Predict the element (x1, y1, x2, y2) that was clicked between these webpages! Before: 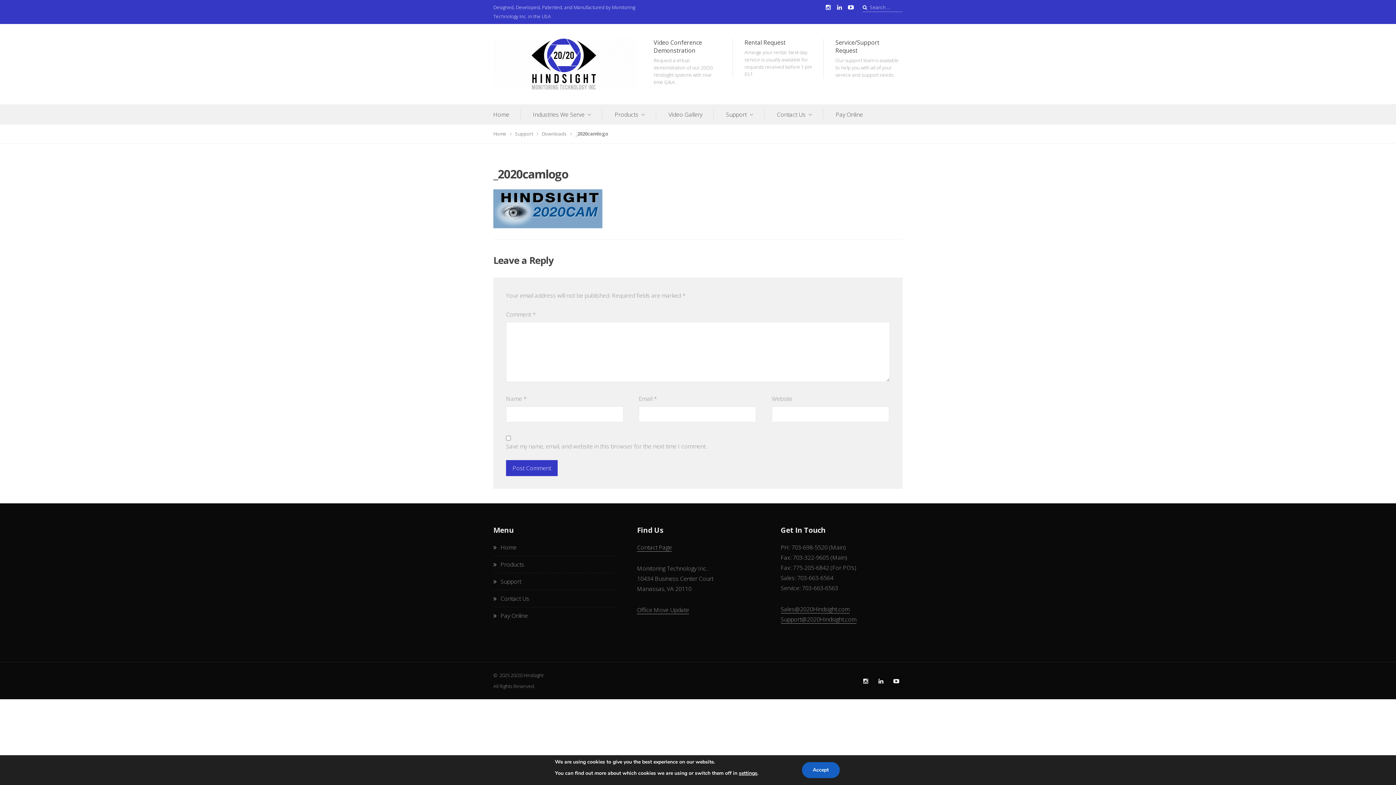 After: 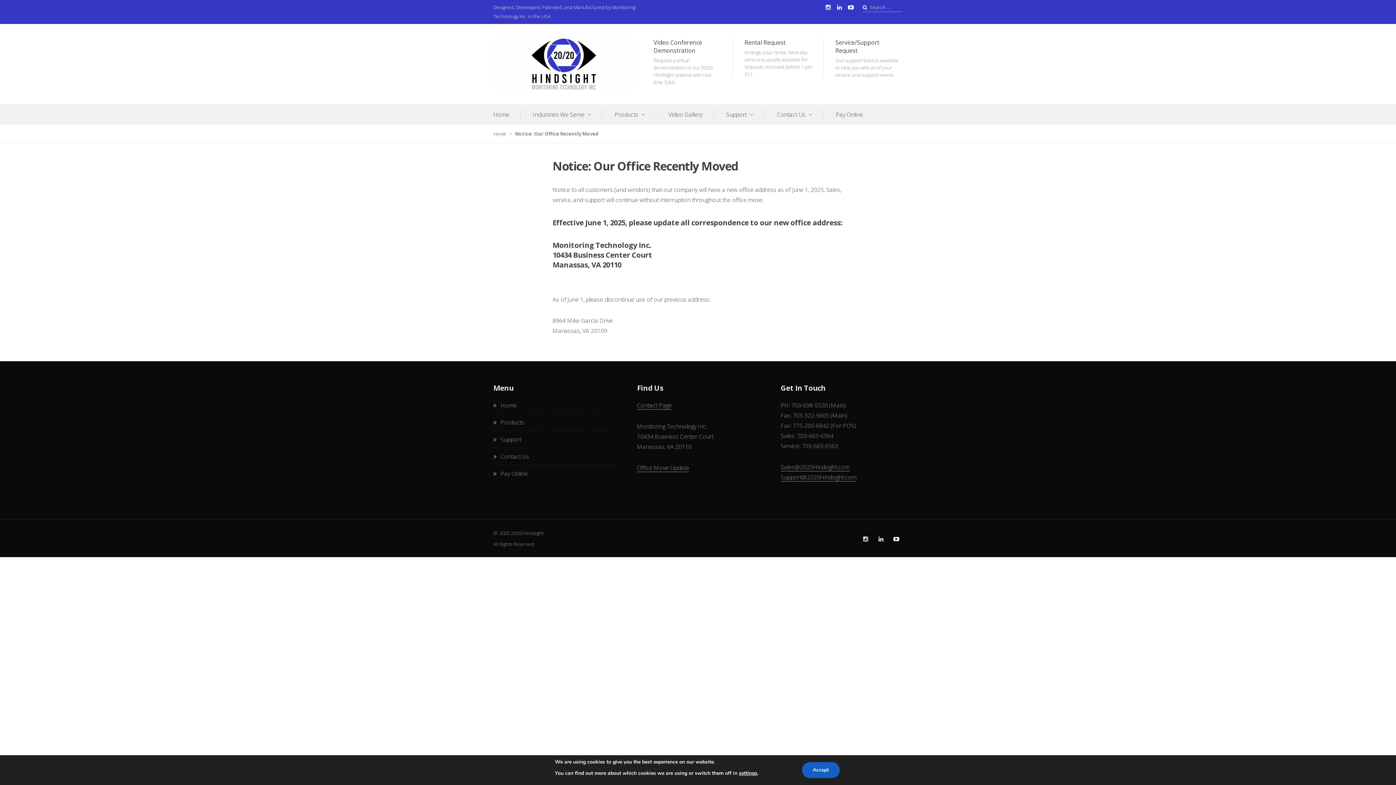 Action: bbox: (637, 606, 689, 614) label: Office Move Update